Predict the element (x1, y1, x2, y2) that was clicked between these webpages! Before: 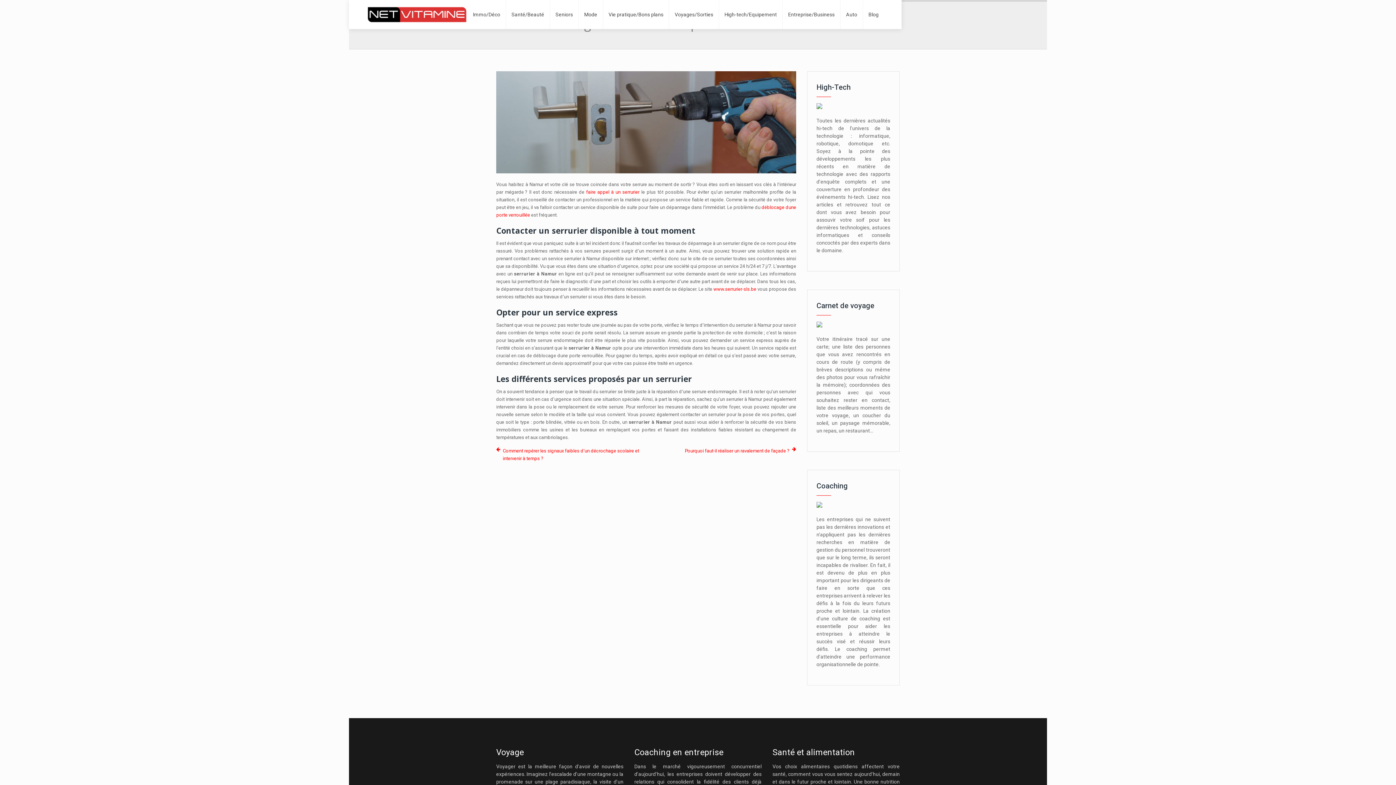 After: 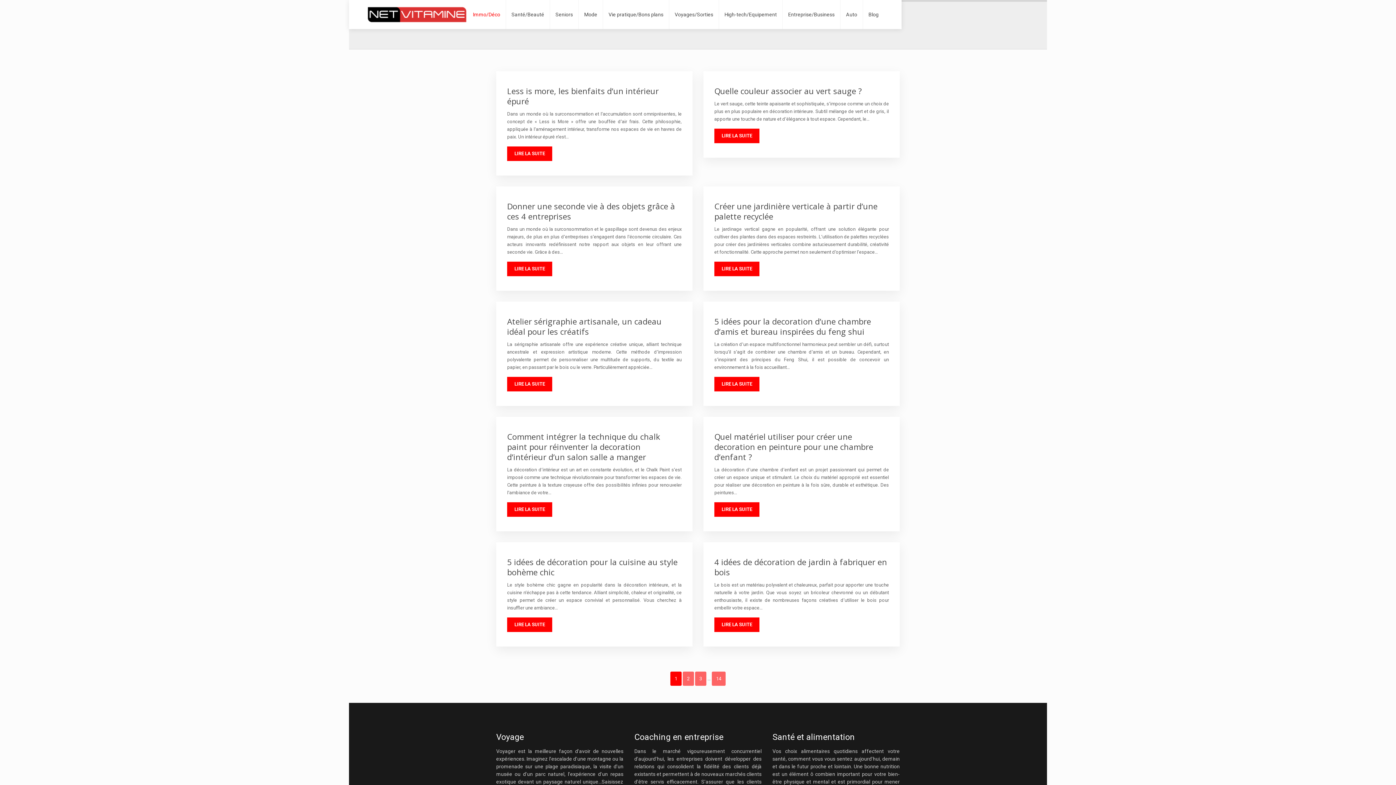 Action: bbox: (473, 0, 500, 29) label: Immo/Déco